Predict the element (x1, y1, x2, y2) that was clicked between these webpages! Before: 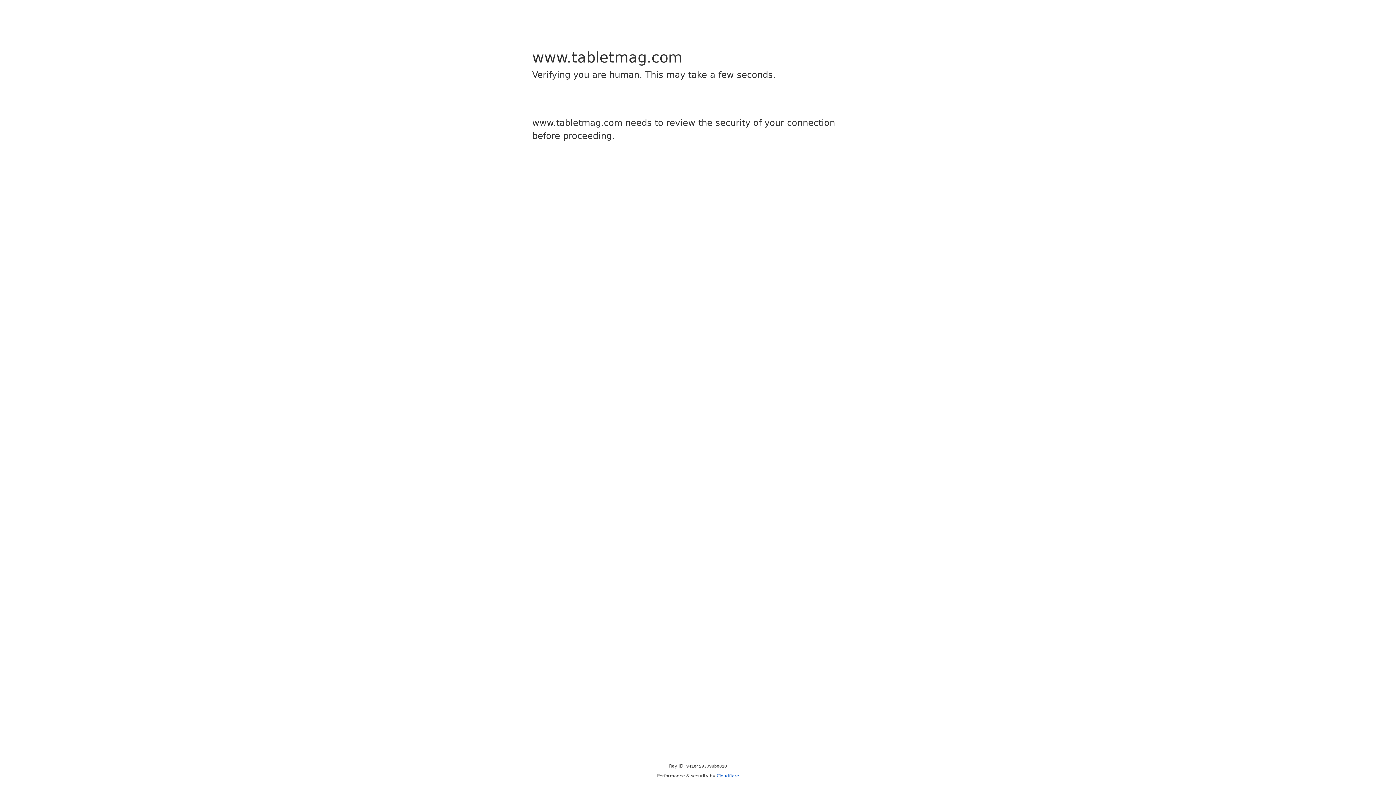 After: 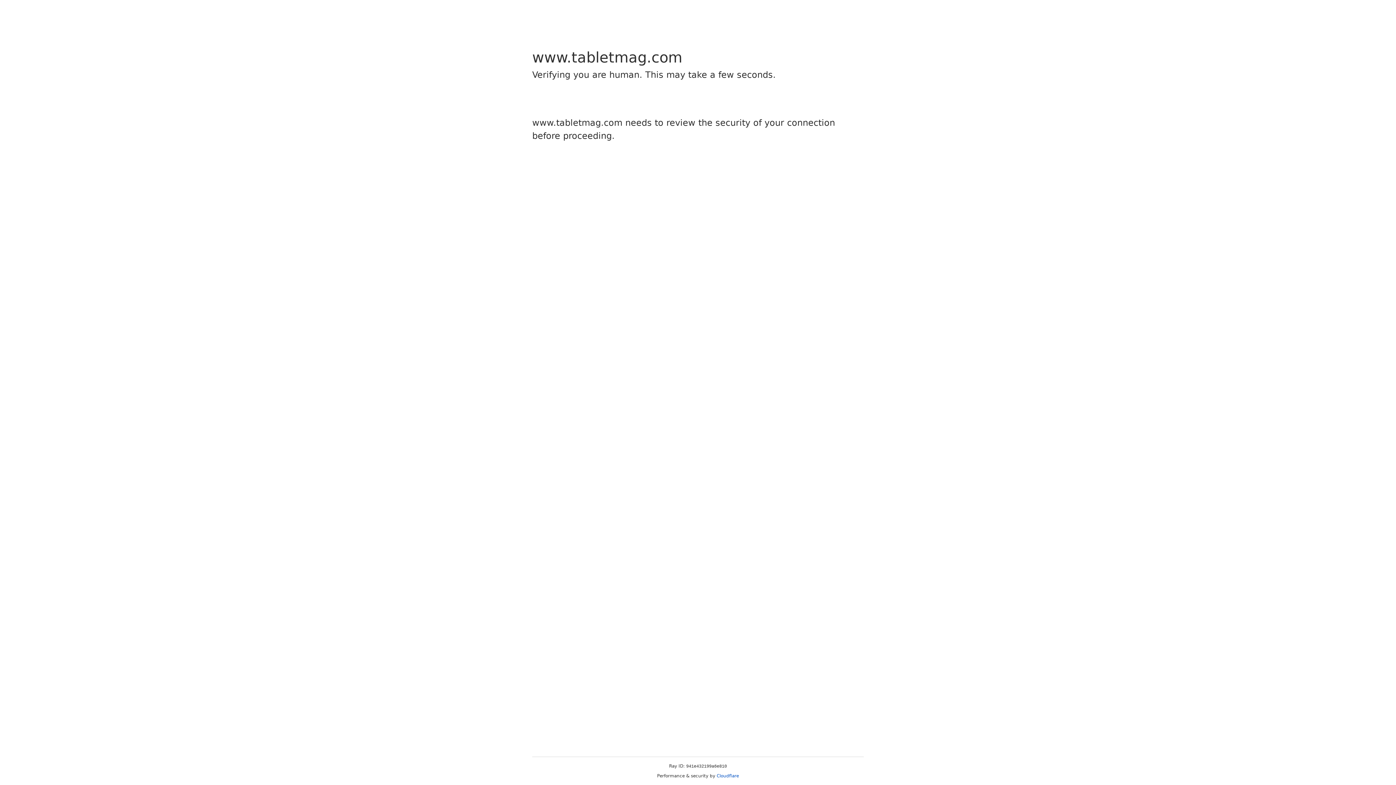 Action: bbox: (716, 773, 739, 778) label: Cloudflare